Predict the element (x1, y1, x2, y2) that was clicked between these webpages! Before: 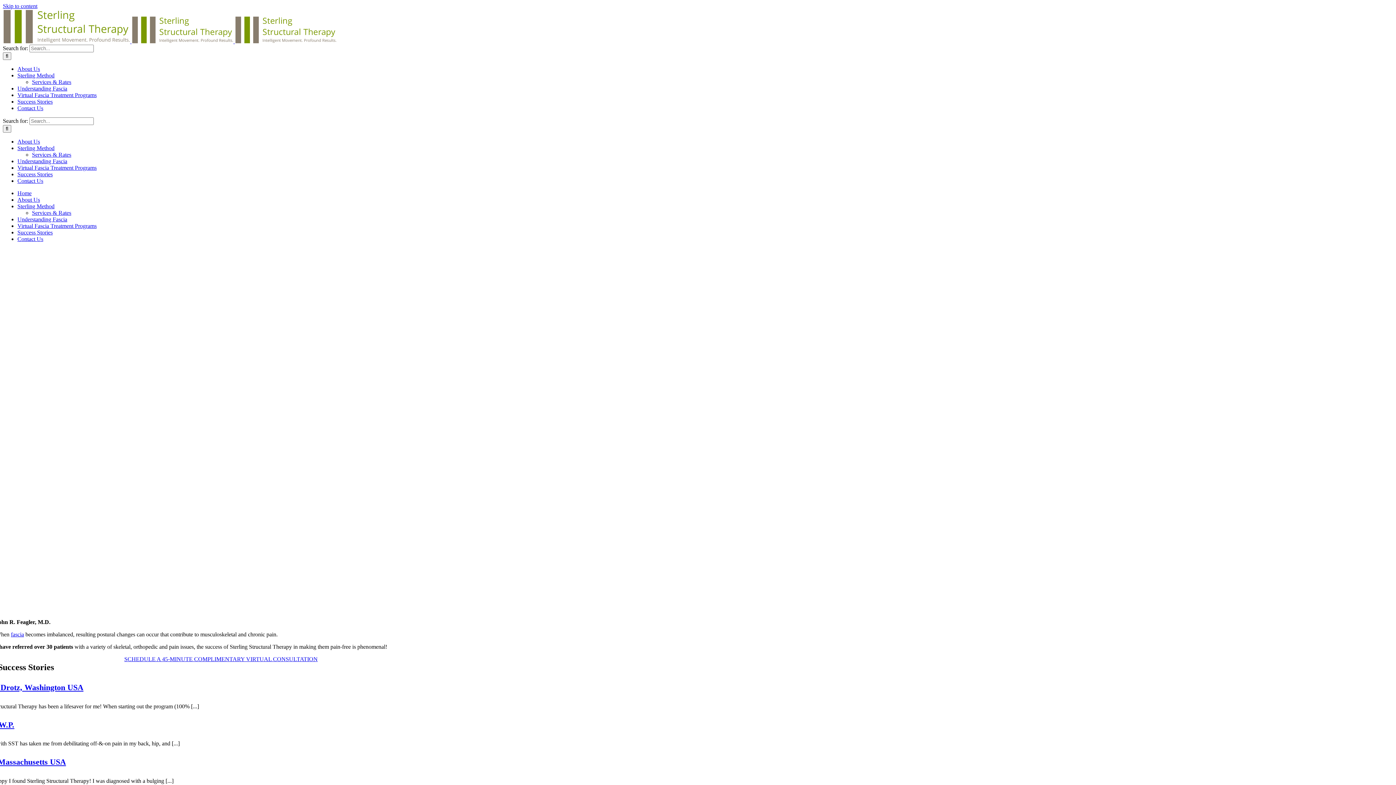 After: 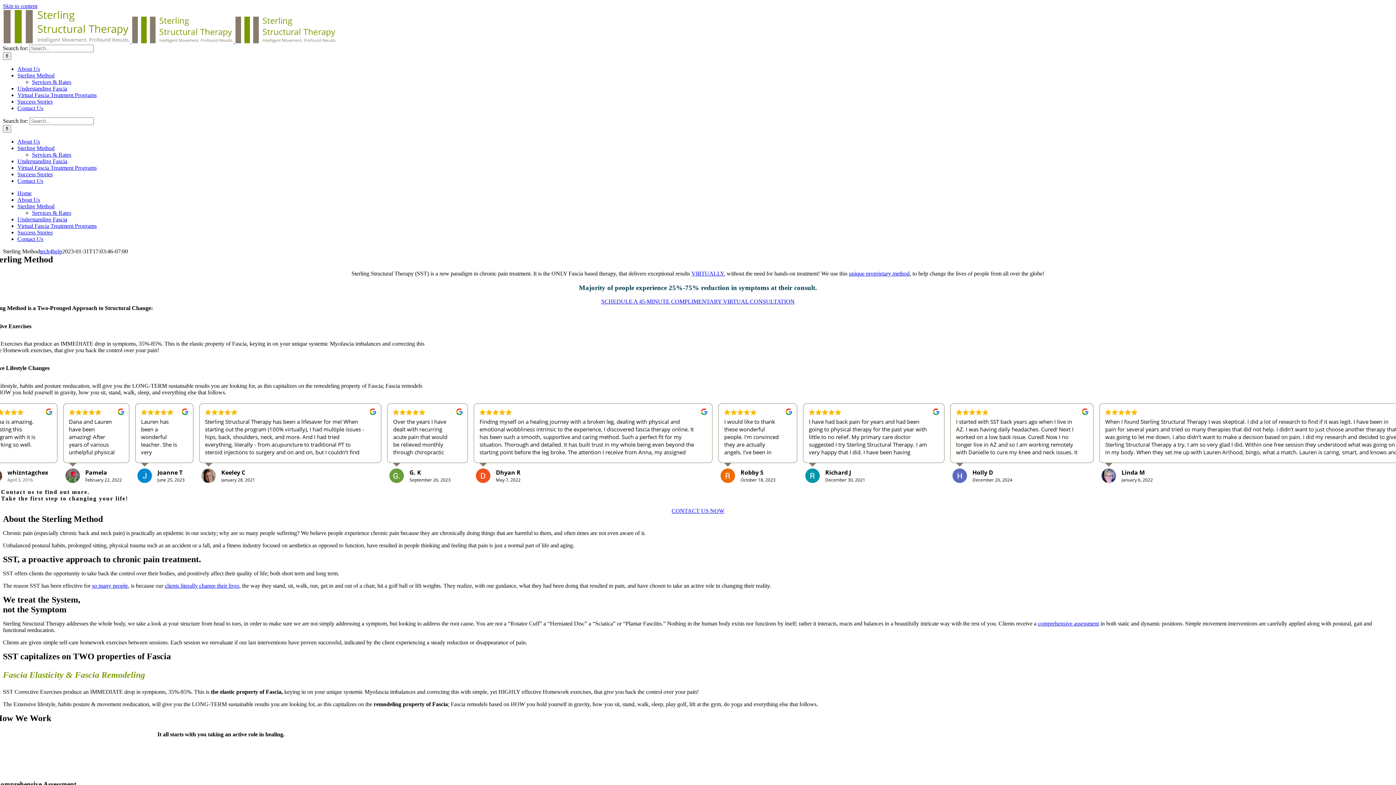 Action: bbox: (17, 203, 54, 209) label: Sterling Method